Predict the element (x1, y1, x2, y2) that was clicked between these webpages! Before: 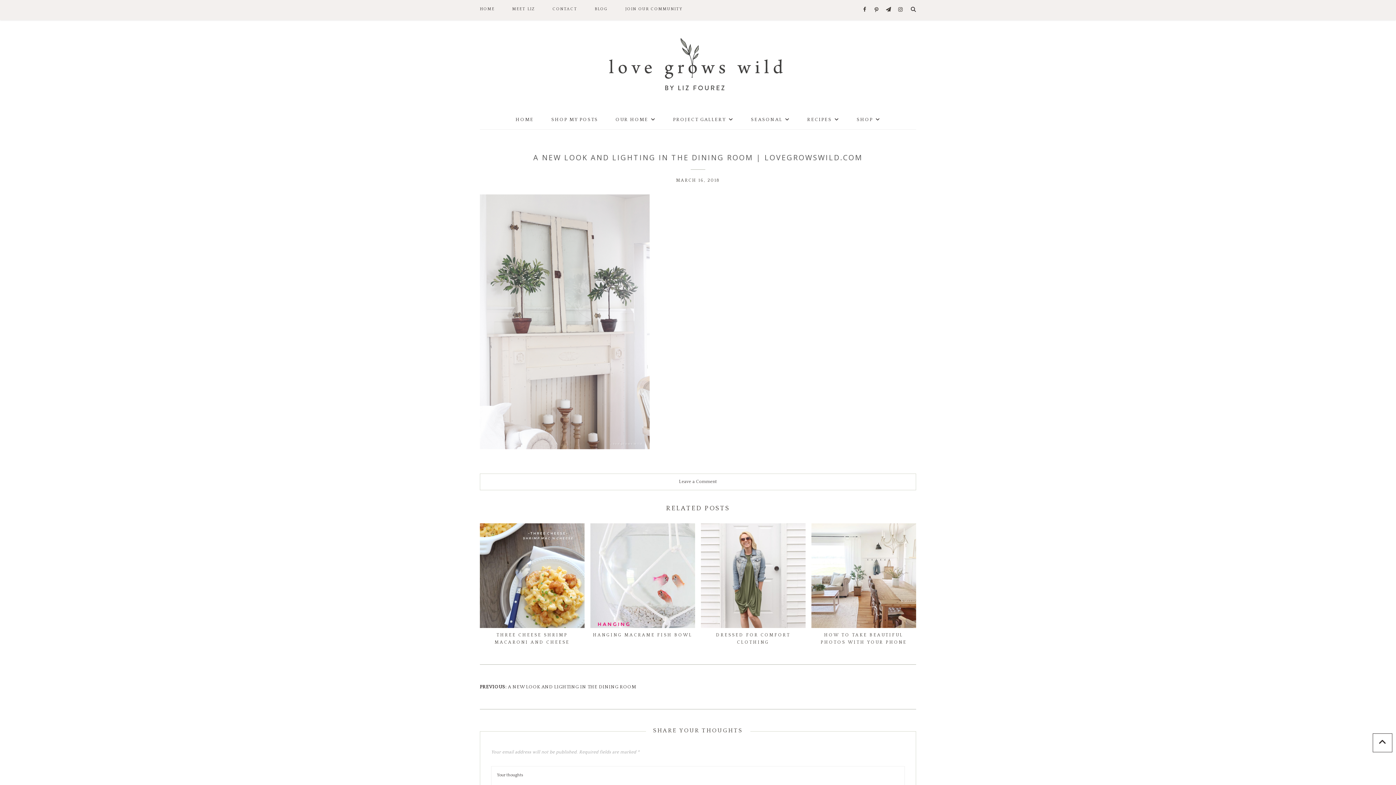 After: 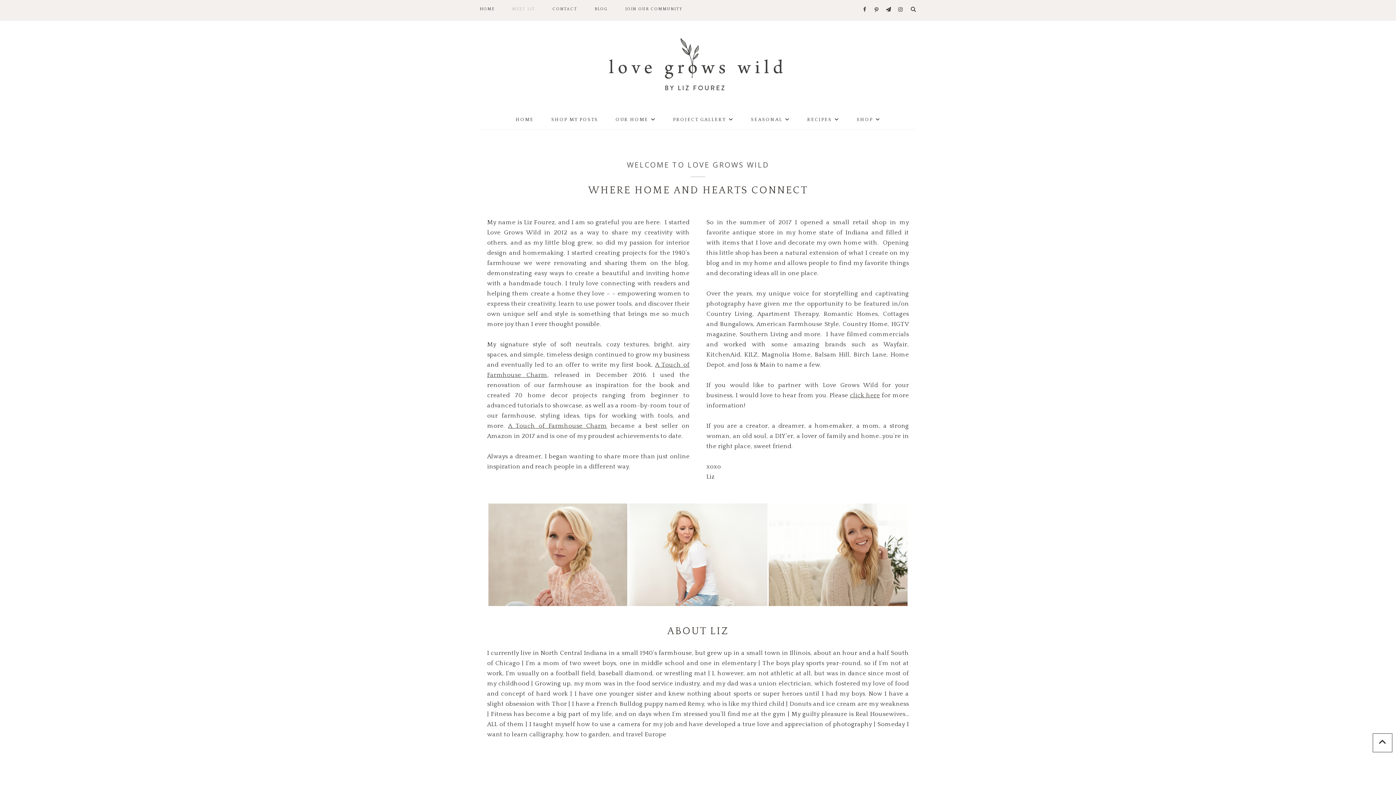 Action: bbox: (512, 0, 535, 18) label: MEET LIZ